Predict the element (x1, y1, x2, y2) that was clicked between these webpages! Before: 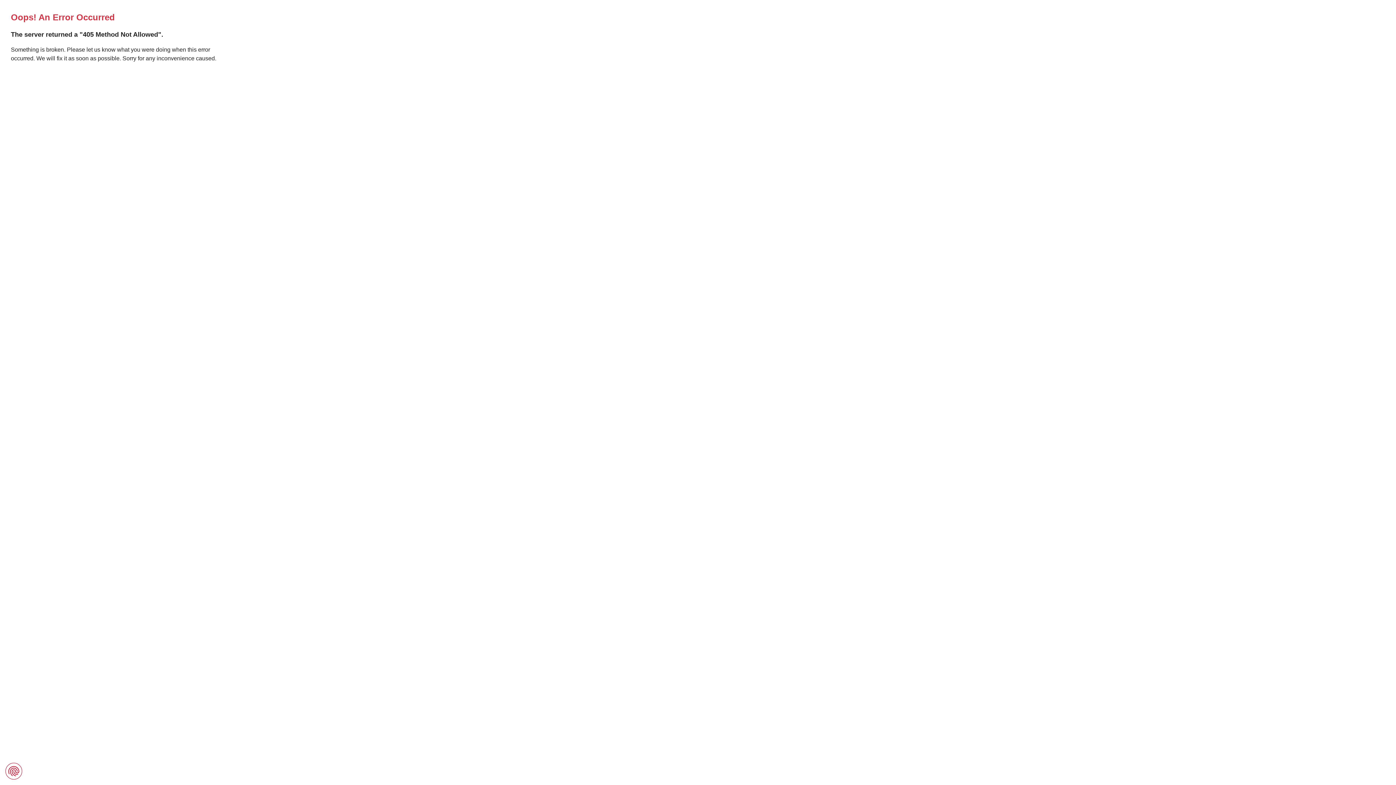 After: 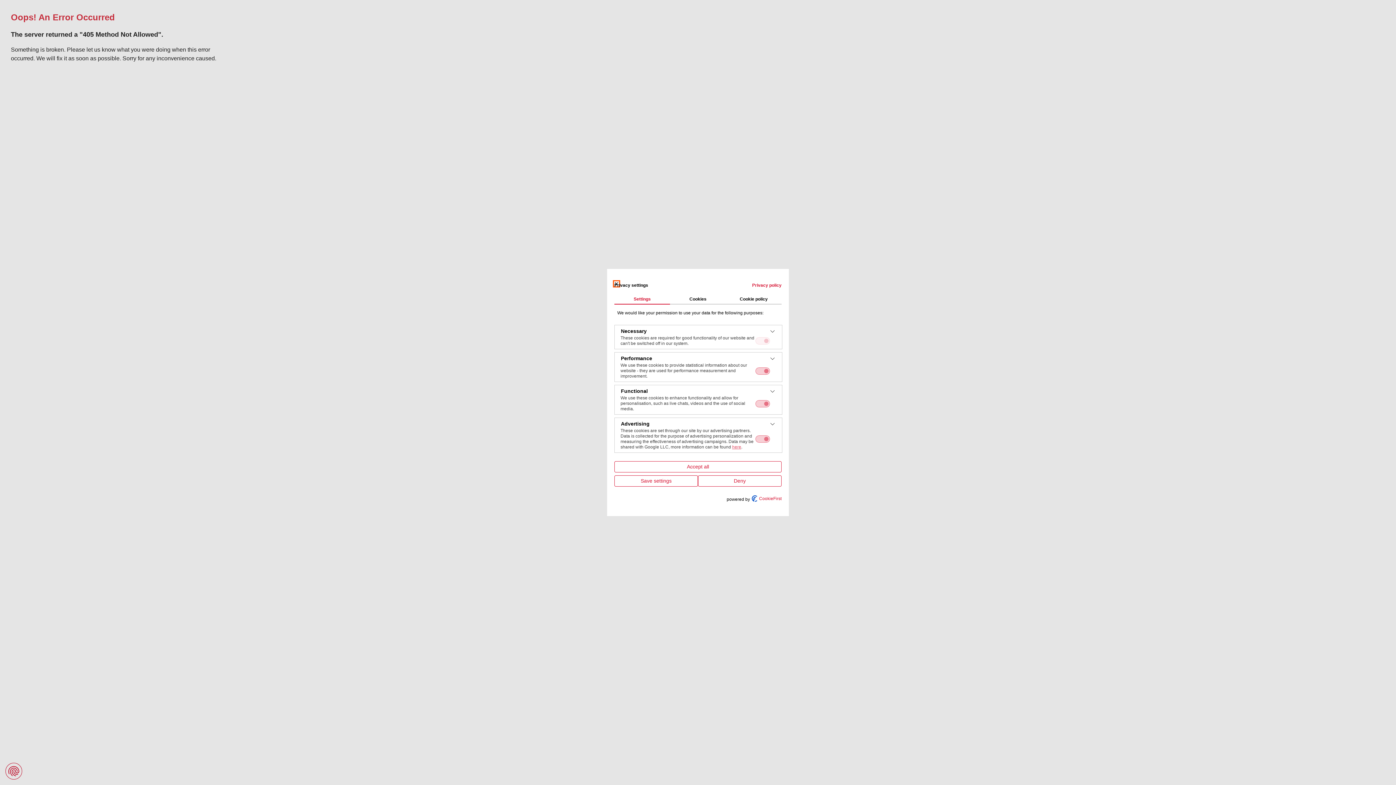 Action: bbox: (5, 763, 22, 780) label: Privacy settings